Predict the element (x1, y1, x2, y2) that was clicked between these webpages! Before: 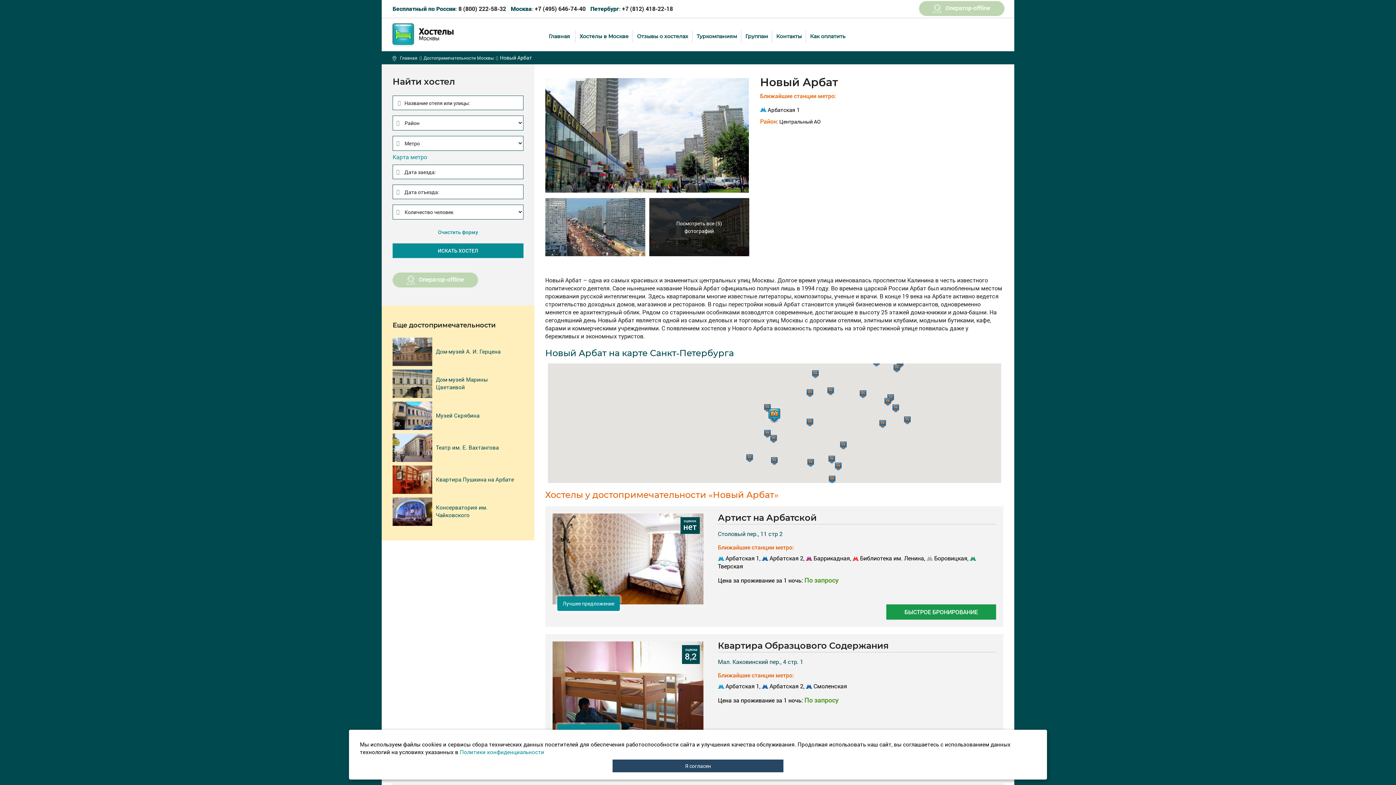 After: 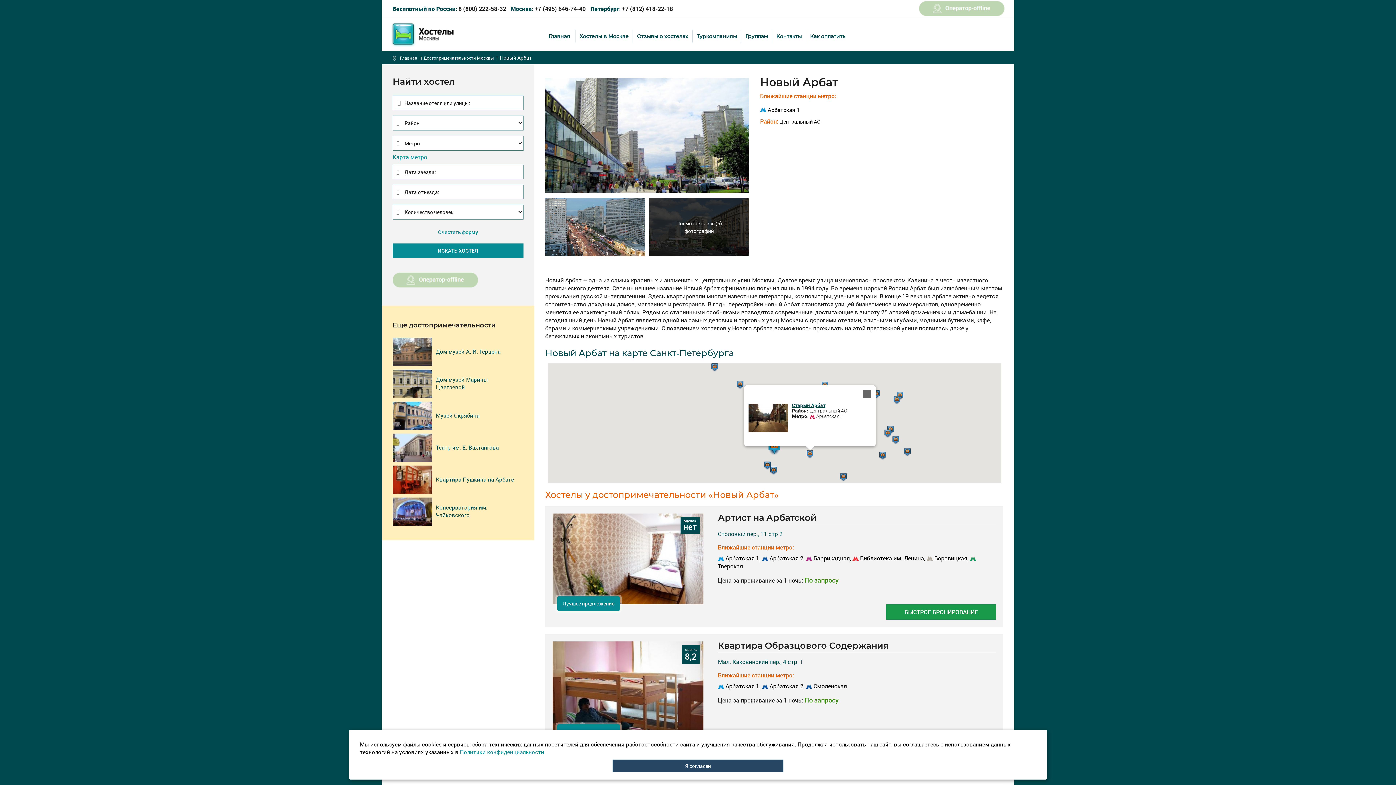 Action: bbox: (807, 418, 813, 427) label: Старый Арбат